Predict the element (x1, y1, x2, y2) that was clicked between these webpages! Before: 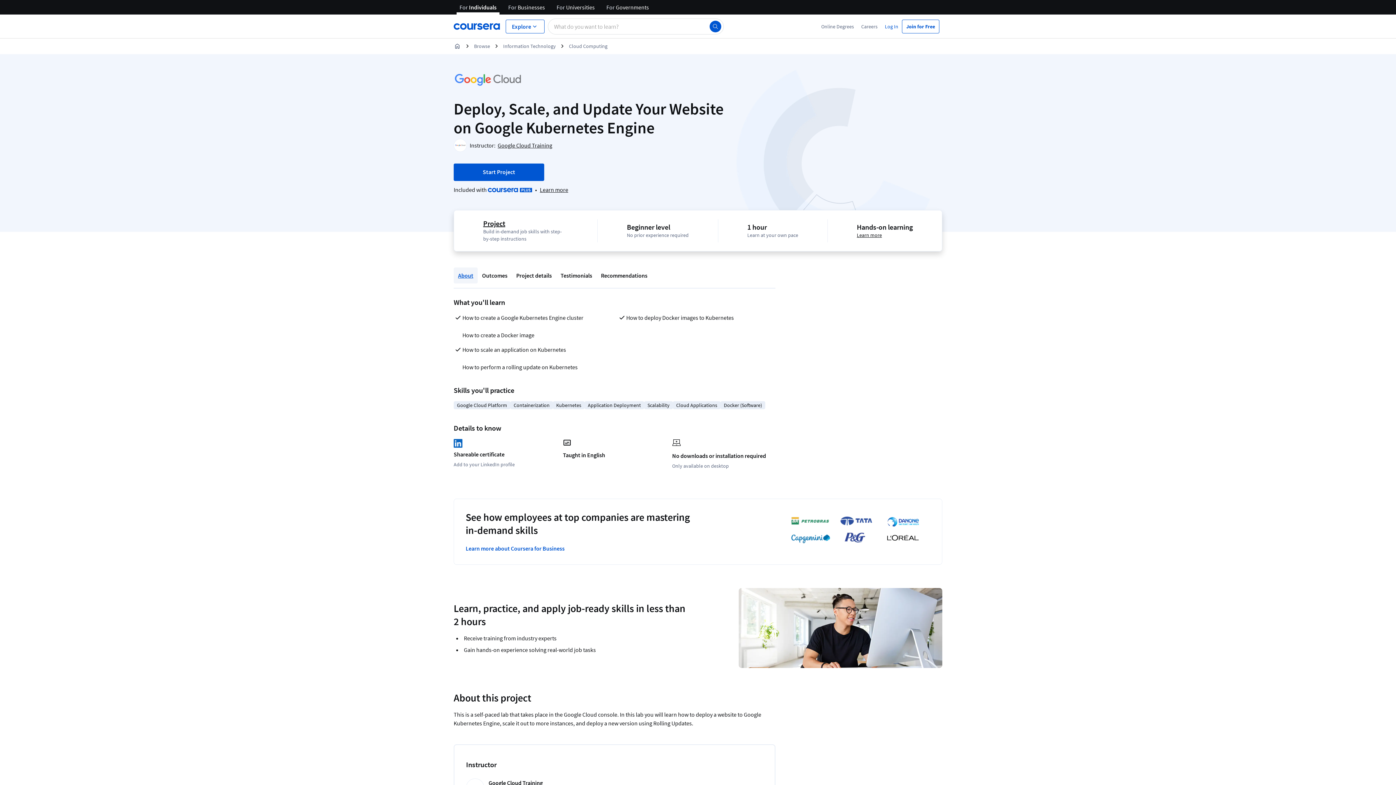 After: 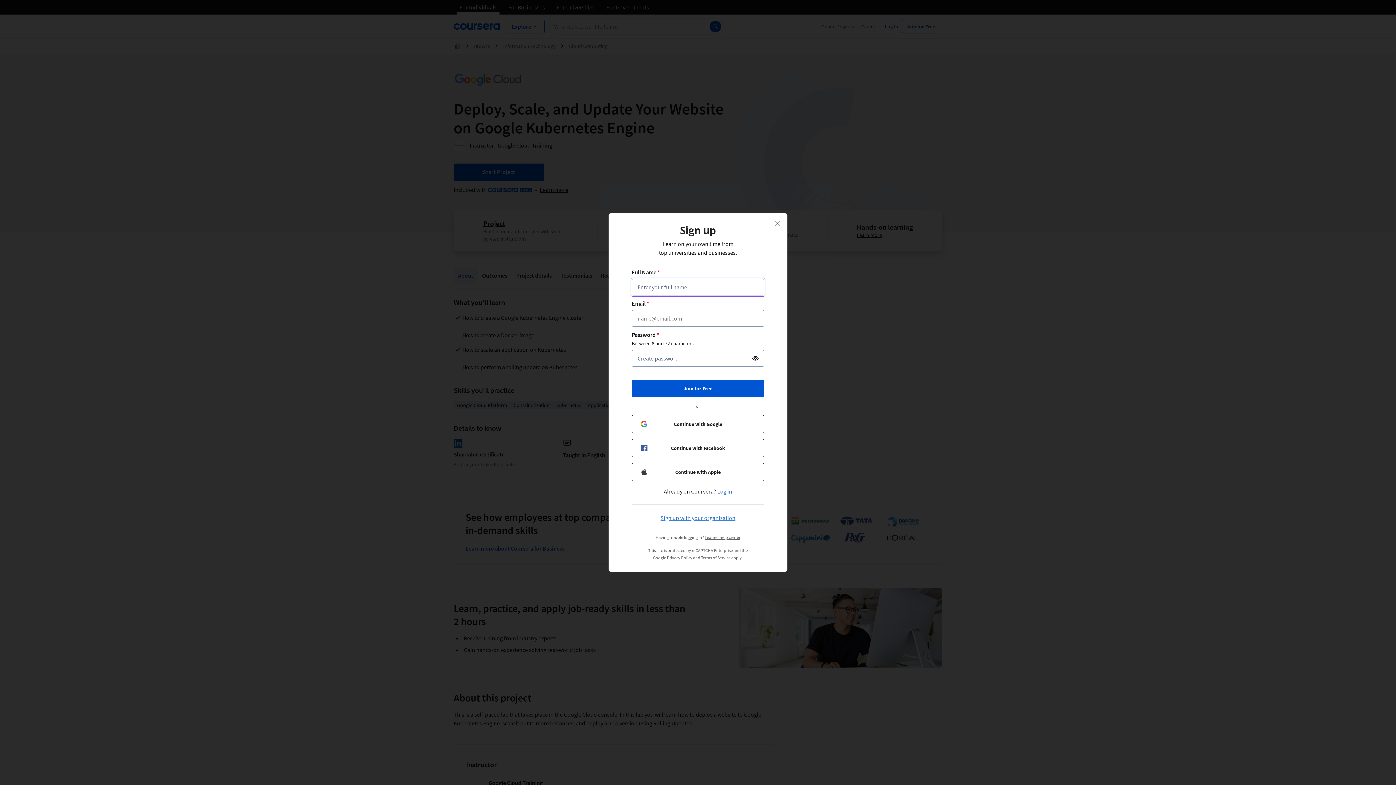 Action: label: Join for Free bbox: (902, 19, 939, 33)